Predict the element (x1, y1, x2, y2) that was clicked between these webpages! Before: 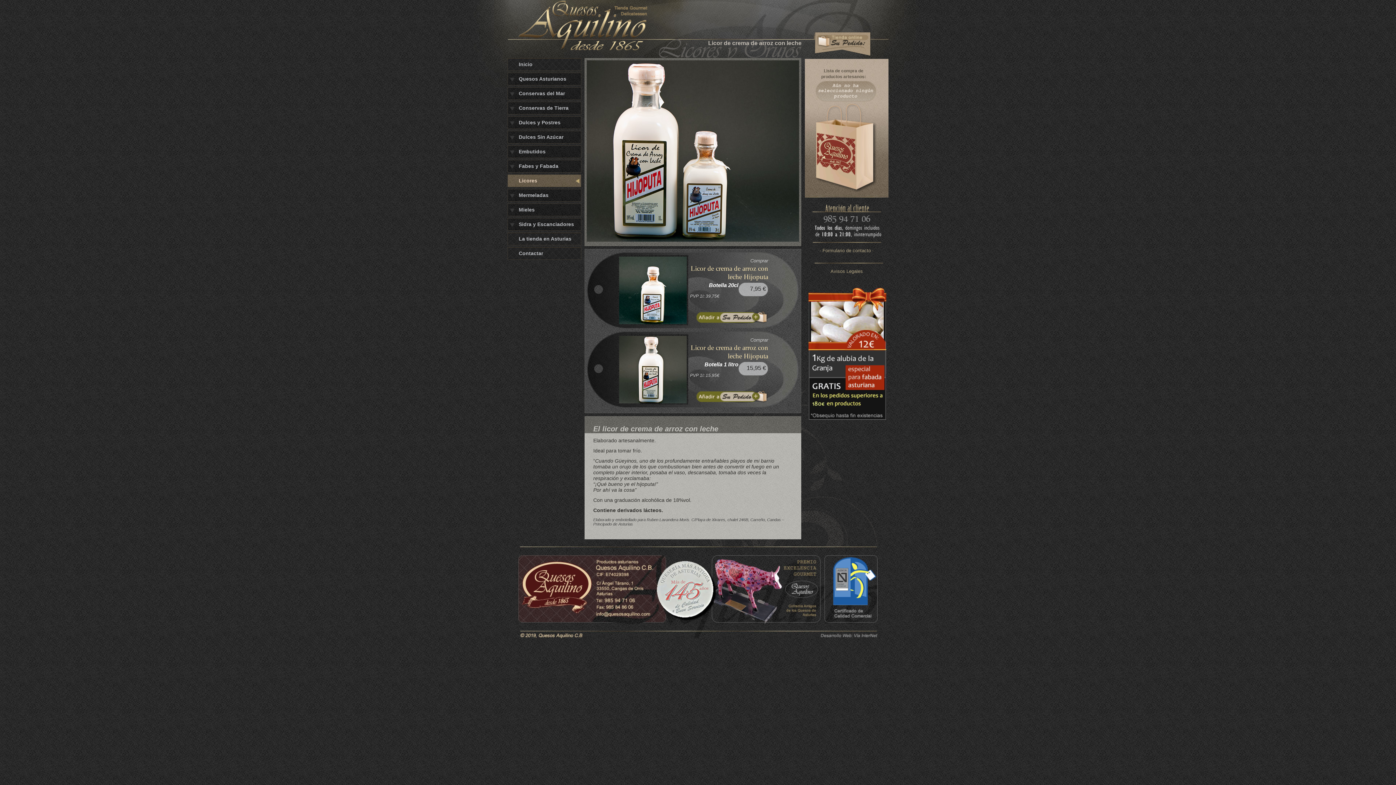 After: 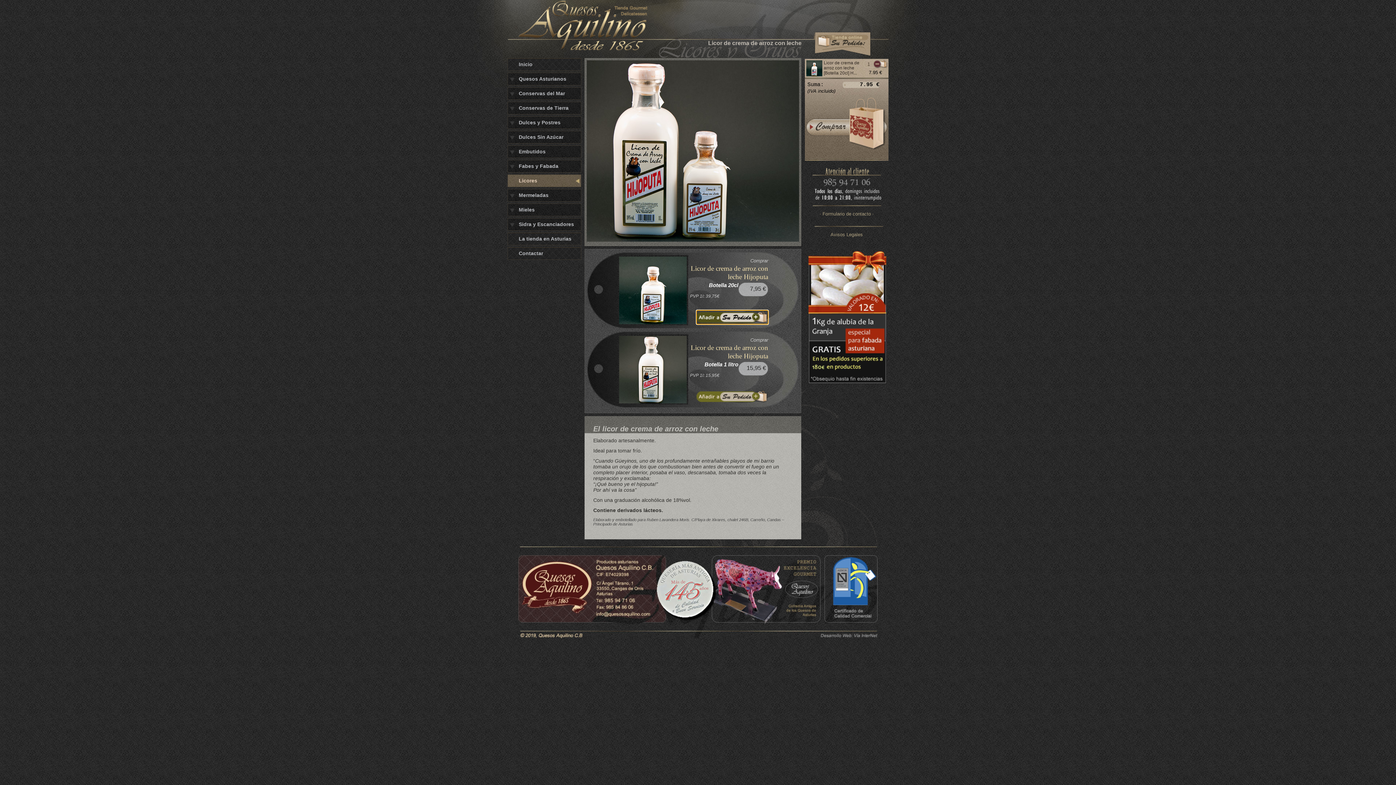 Action: bbox: (696, 310, 768, 324)